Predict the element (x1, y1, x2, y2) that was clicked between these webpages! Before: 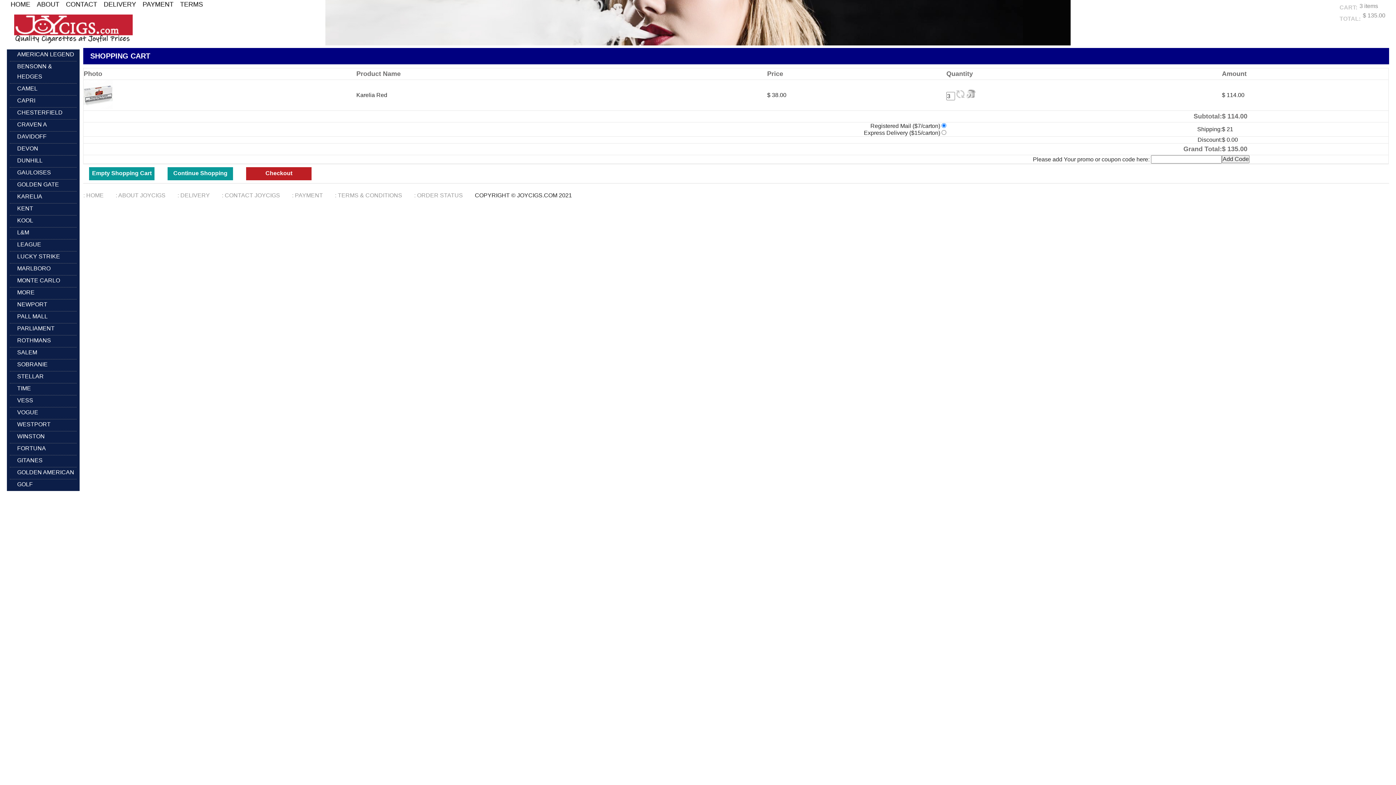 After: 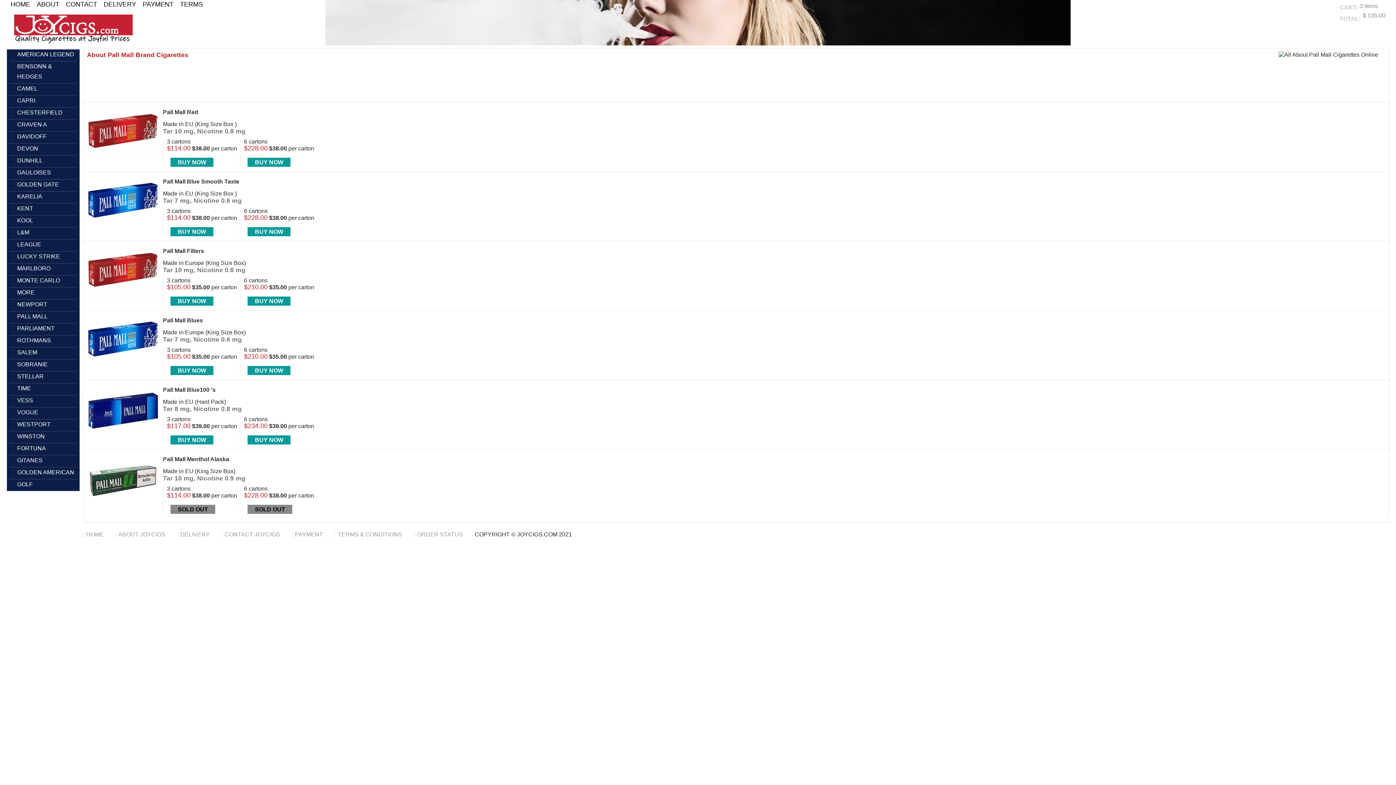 Action: label: PALL MALL bbox: (9, 311, 47, 321)